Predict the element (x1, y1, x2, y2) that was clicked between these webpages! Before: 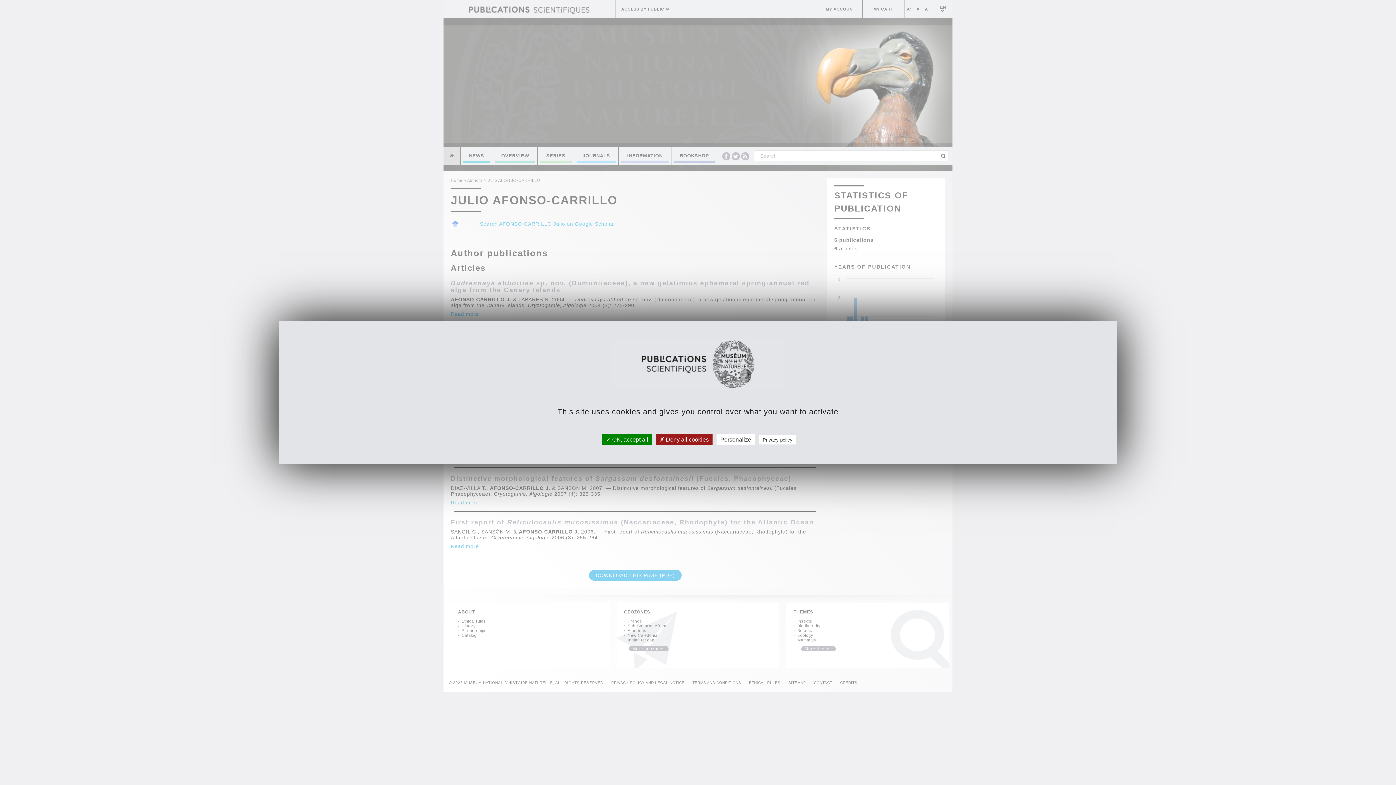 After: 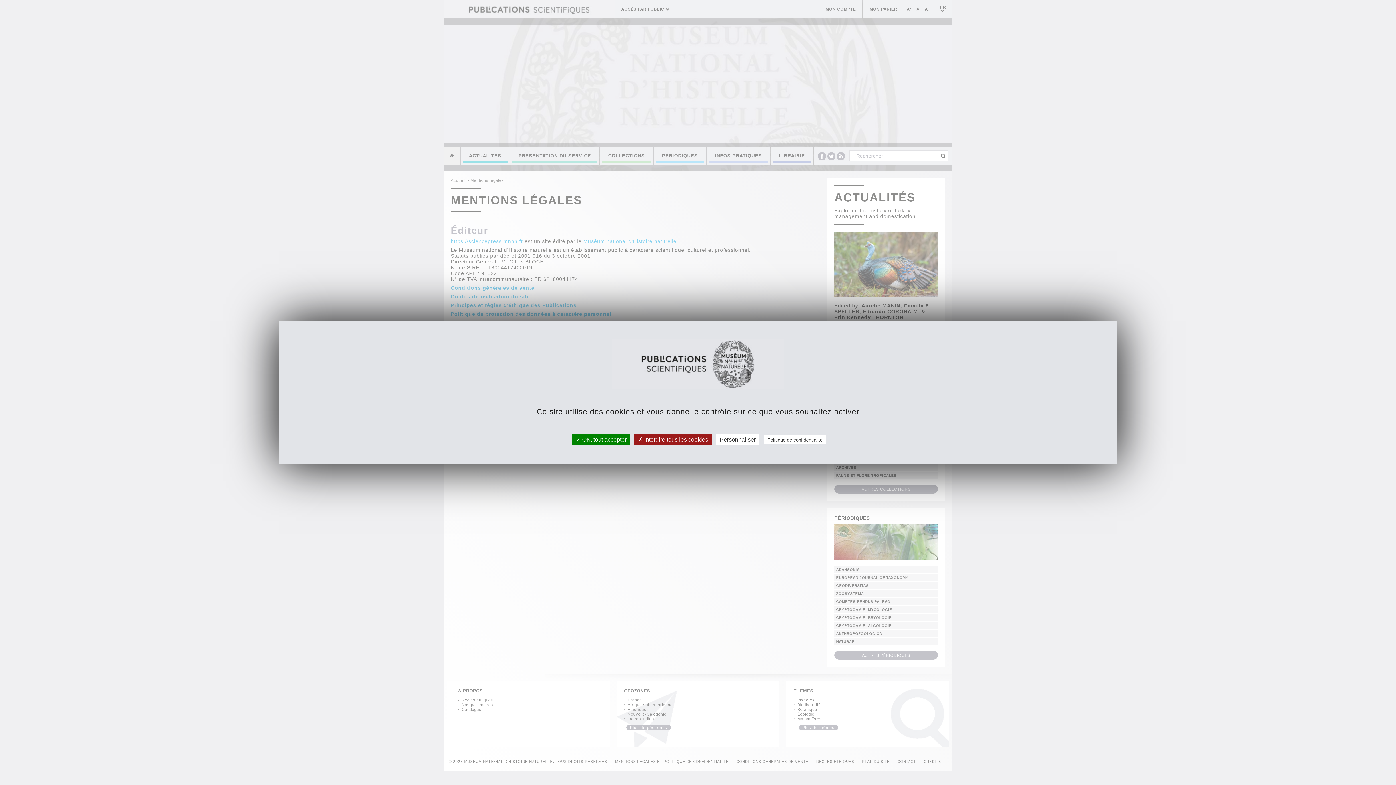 Action: bbox: (759, 435, 796, 444) label: Privacy policy